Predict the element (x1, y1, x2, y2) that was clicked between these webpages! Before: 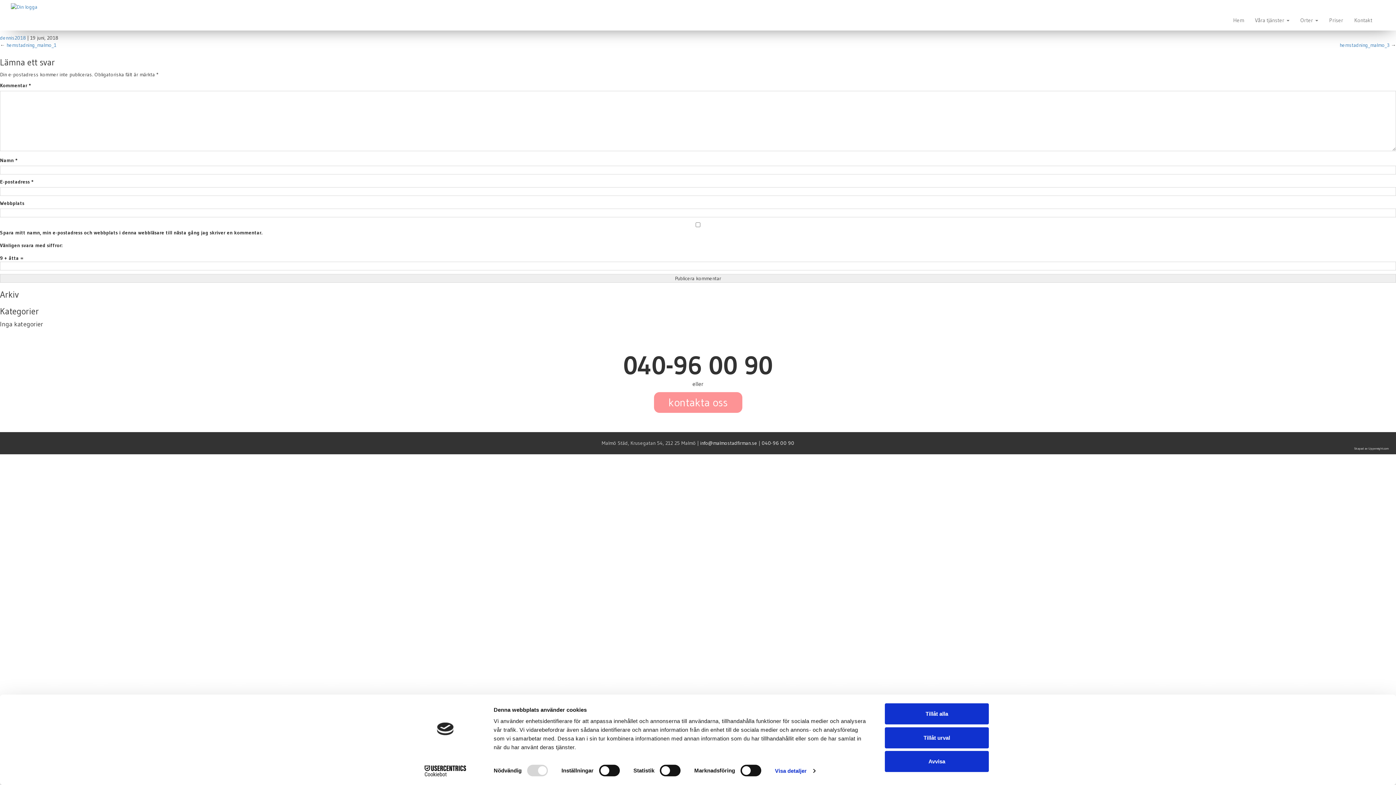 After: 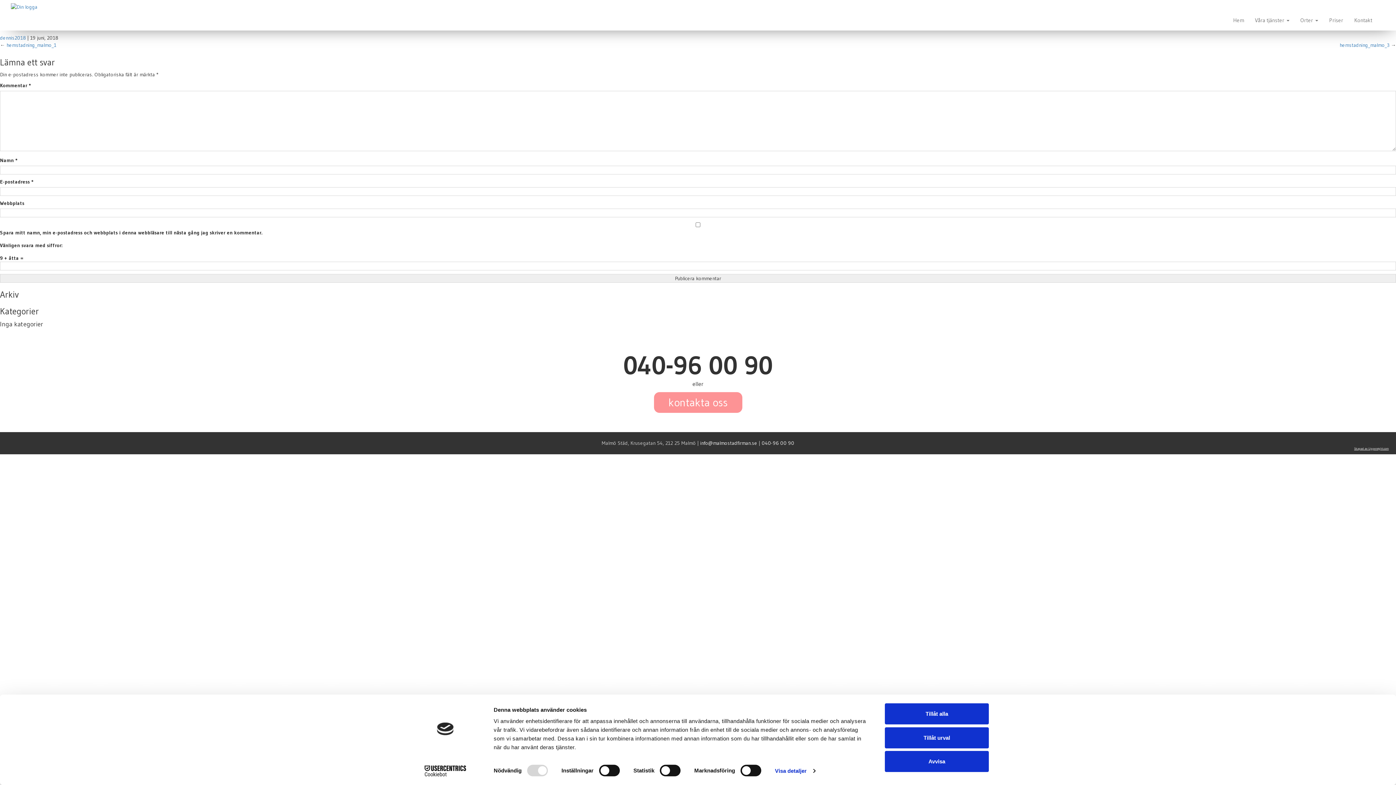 Action: label: Skapad av Uppereight.com bbox: (1354, 446, 1389, 450)